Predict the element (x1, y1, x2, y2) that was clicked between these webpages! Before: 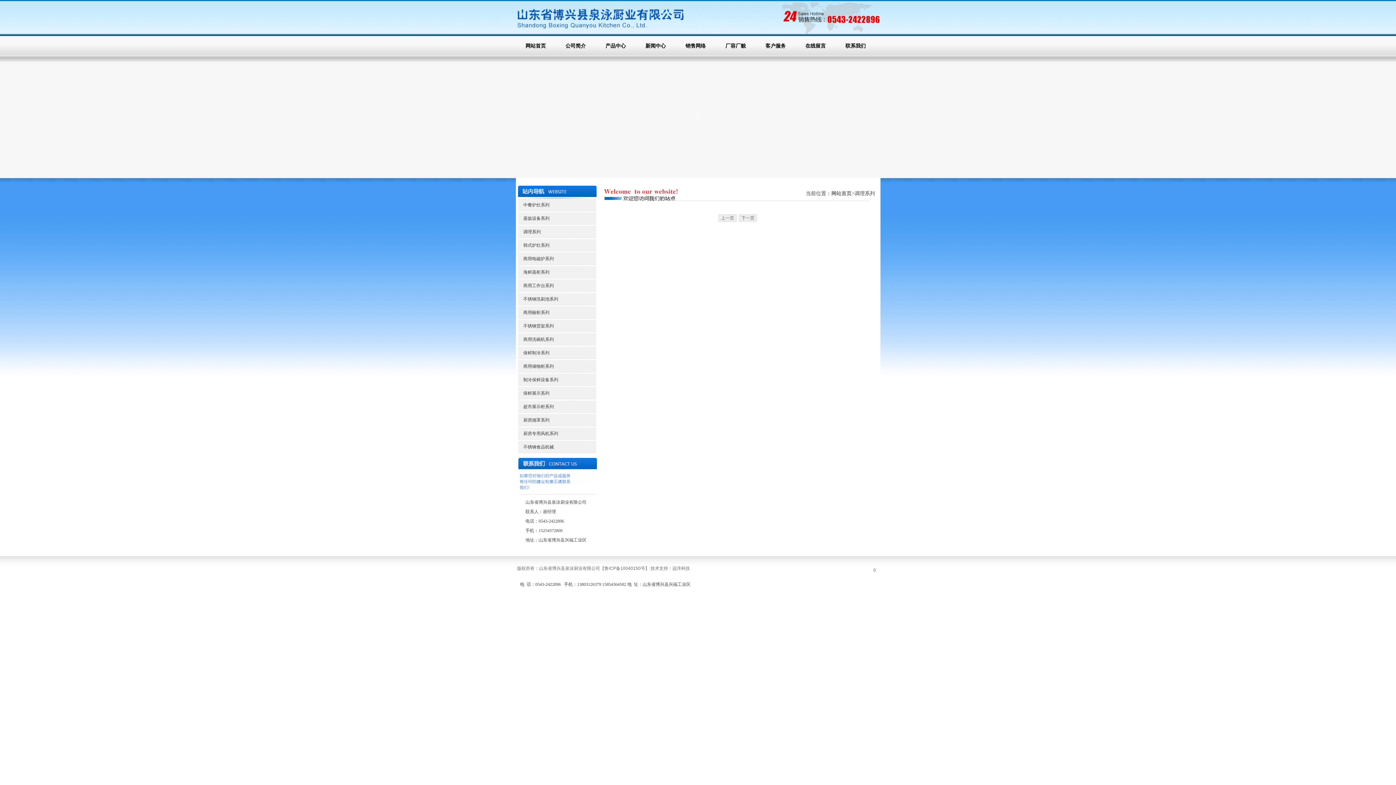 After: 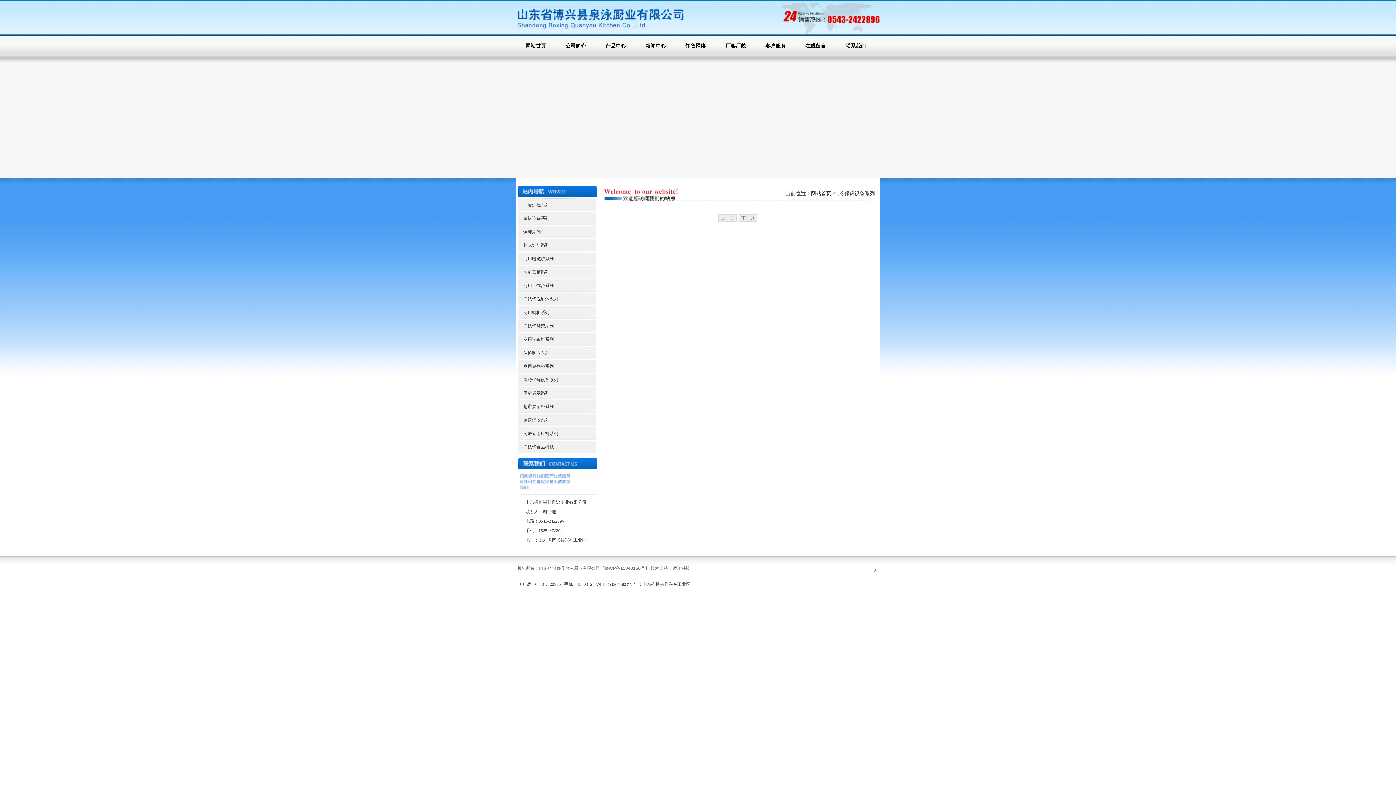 Action: bbox: (518, 373, 596, 386) label: 制冷保鲜设备系列